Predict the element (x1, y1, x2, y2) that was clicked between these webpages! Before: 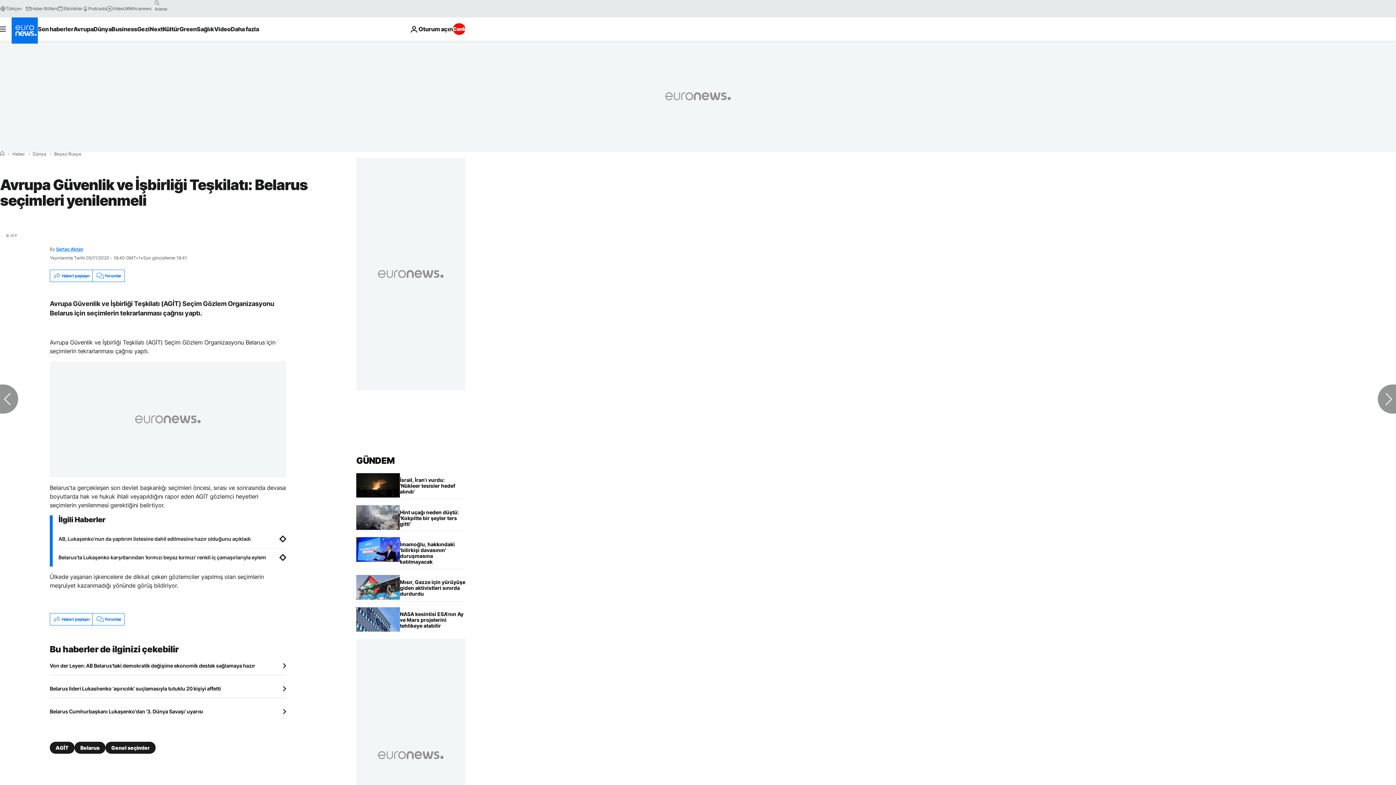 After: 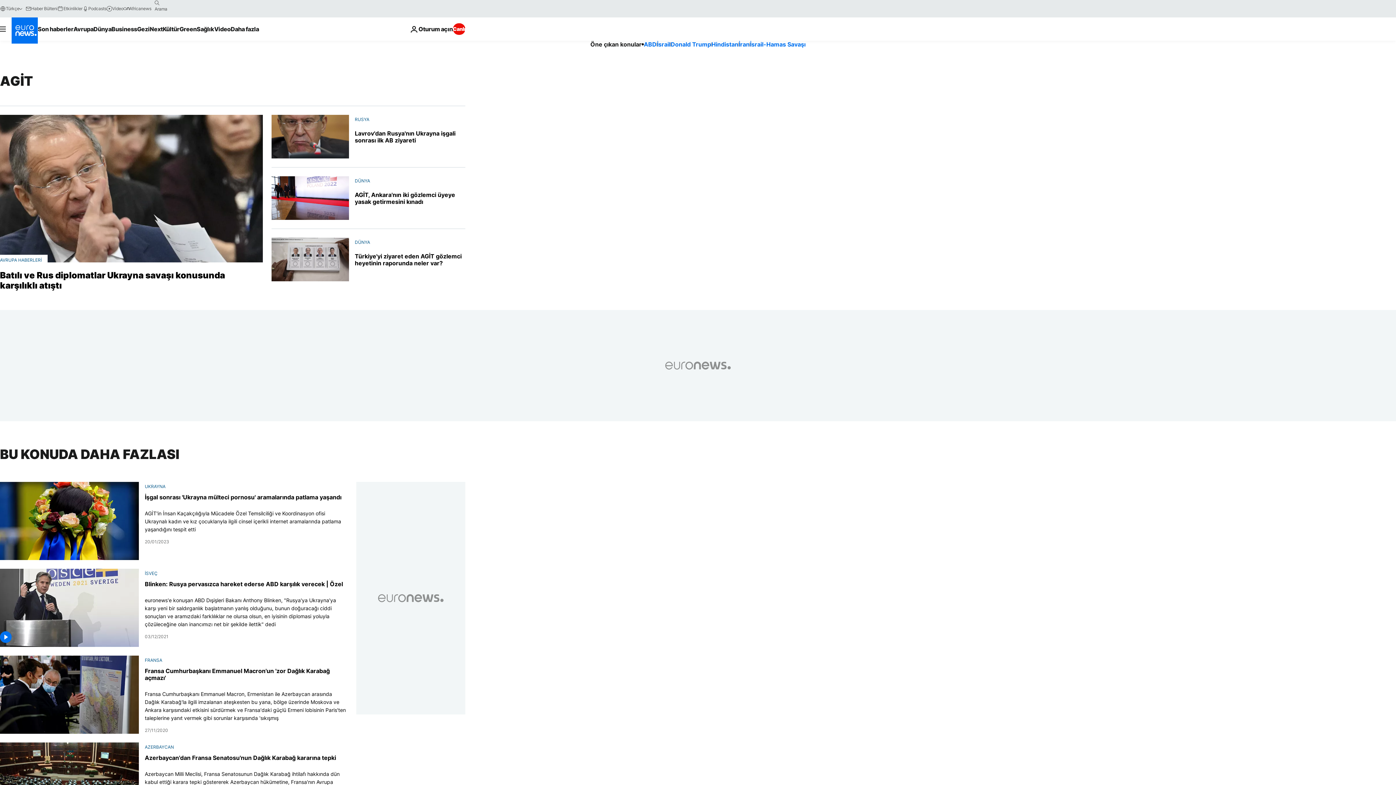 Action: label: AGİT bbox: (49, 742, 74, 754)